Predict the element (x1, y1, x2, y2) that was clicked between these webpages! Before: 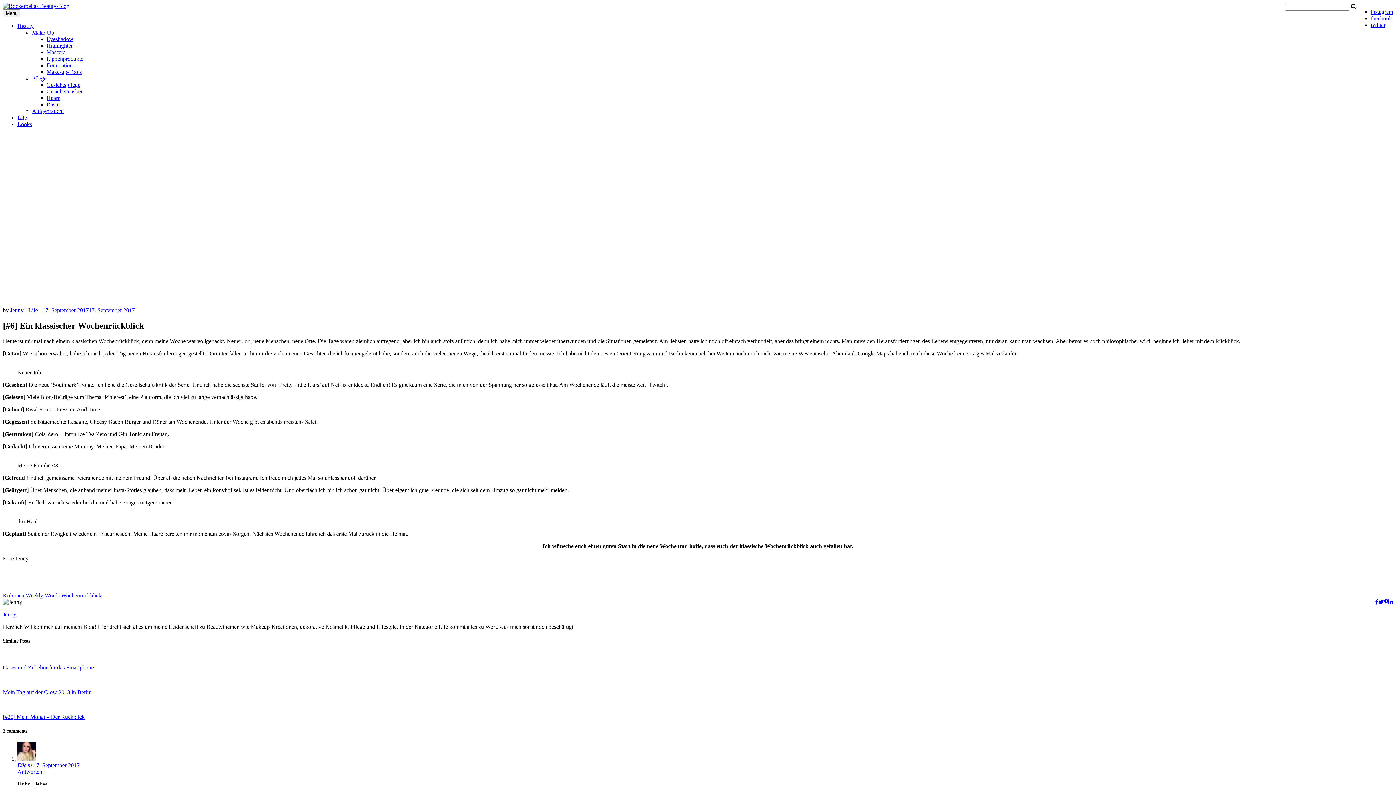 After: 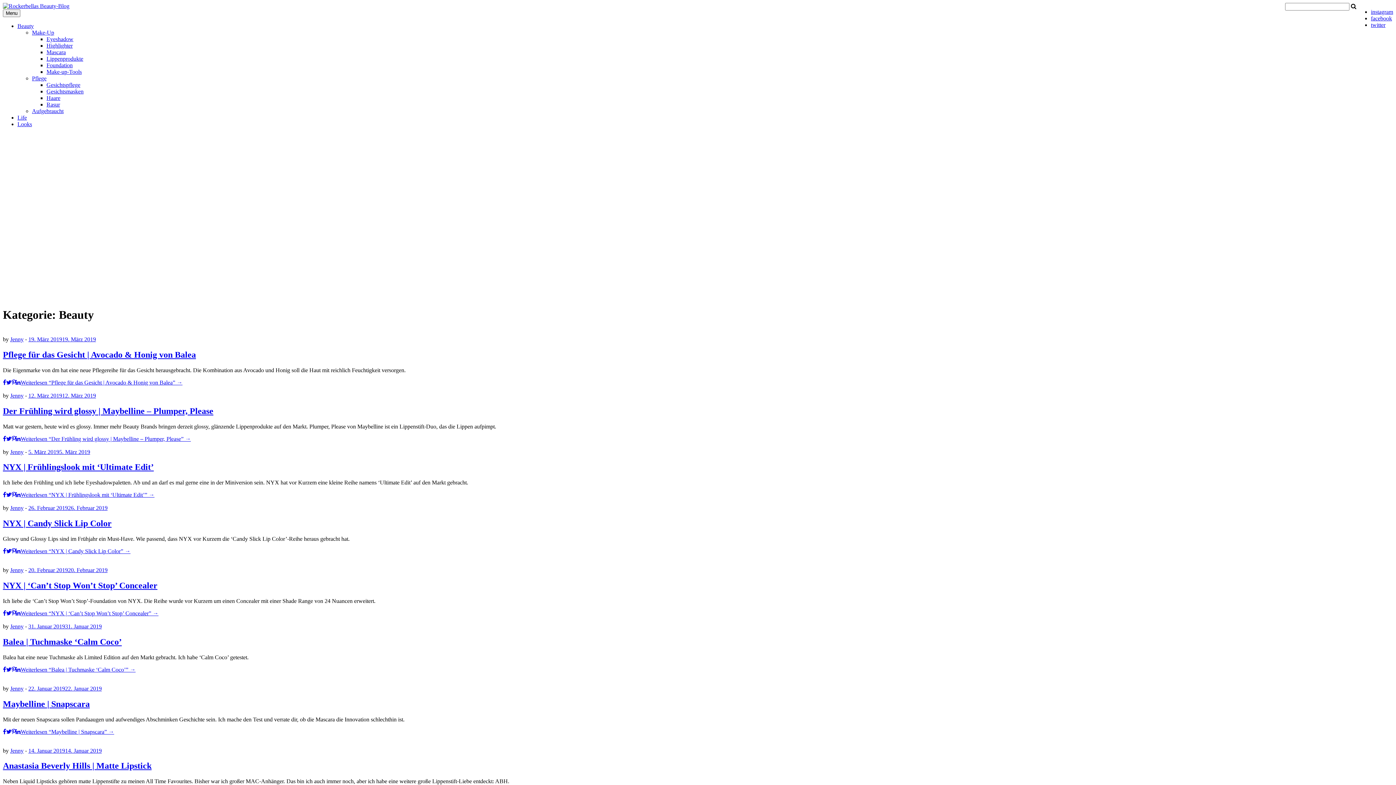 Action: label: Beauty bbox: (17, 22, 33, 29)